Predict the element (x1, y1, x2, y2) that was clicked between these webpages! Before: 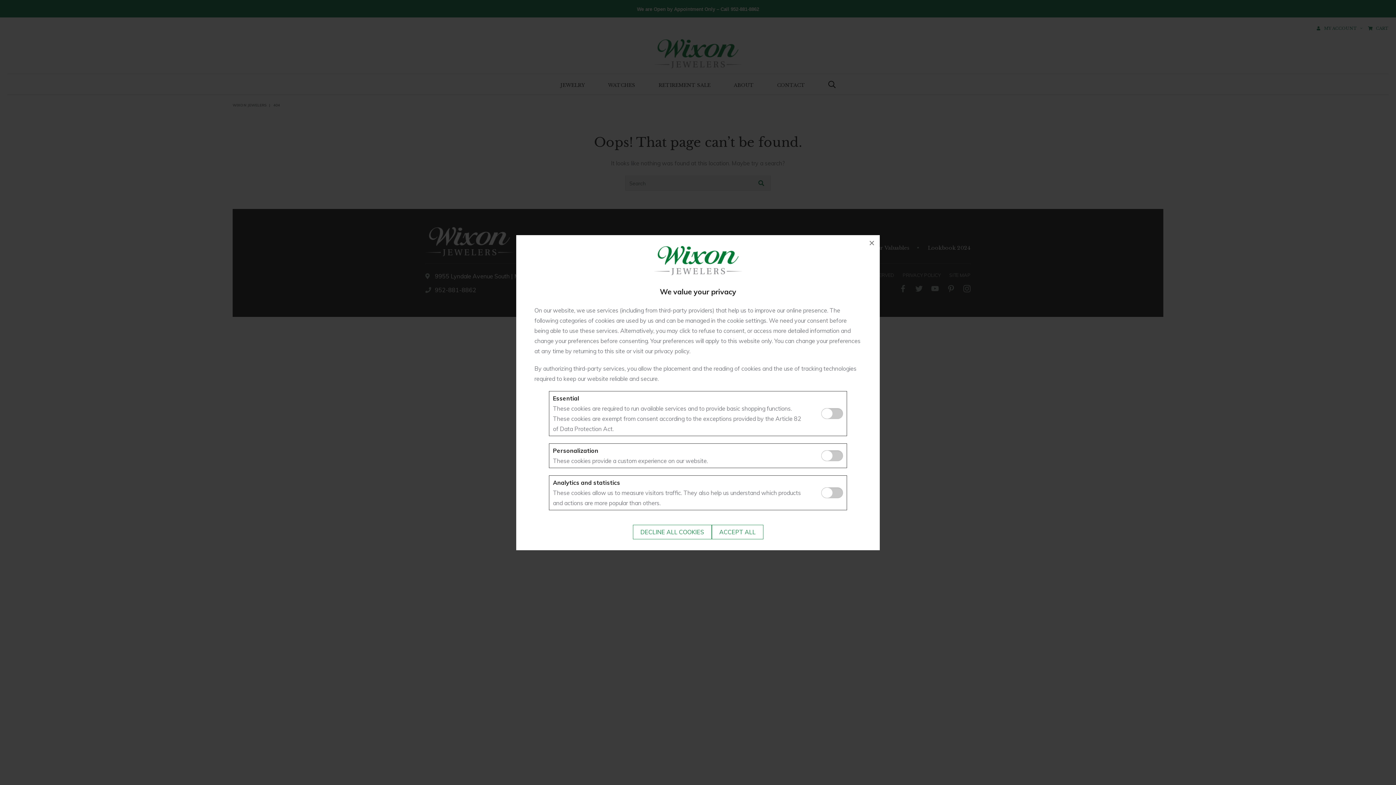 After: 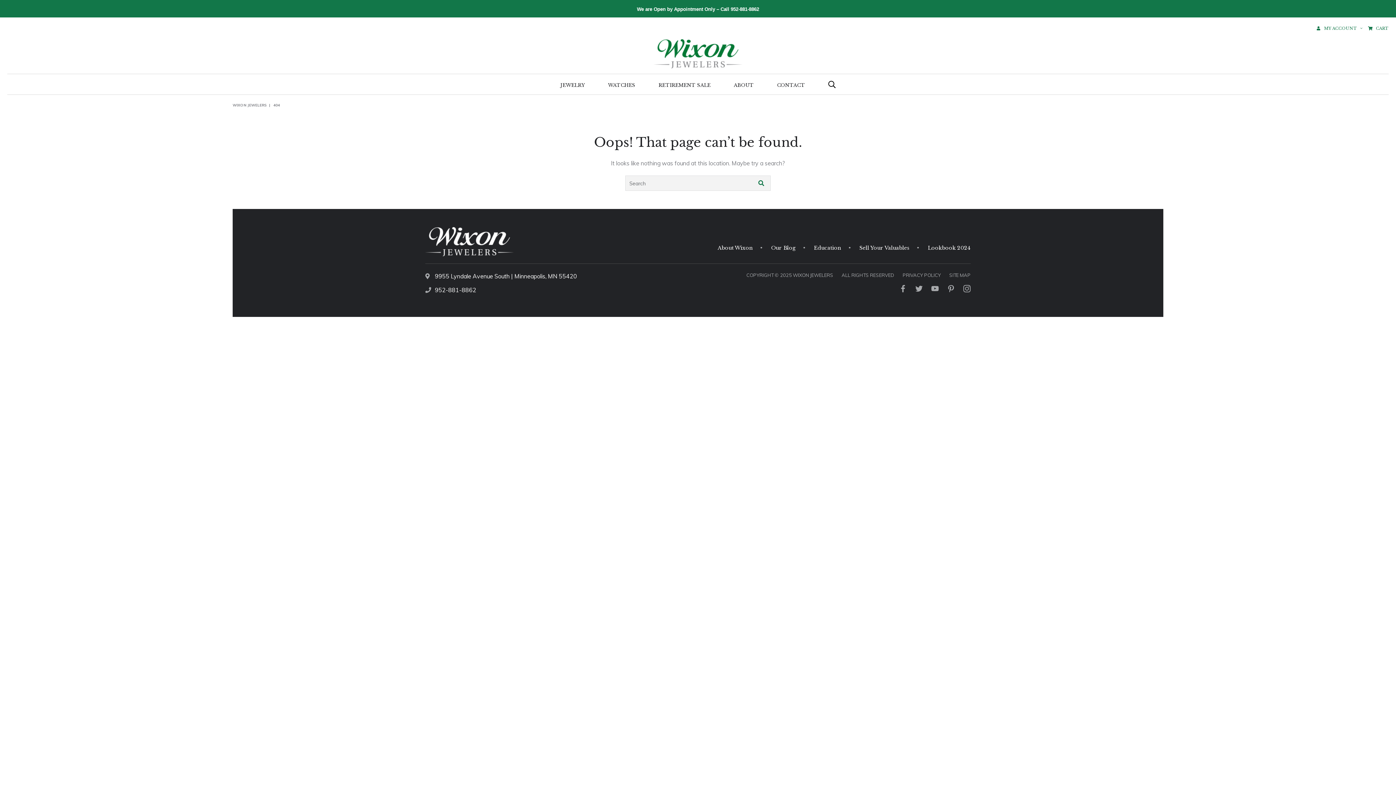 Action: bbox: (864, 235, 880, 251) label: ×